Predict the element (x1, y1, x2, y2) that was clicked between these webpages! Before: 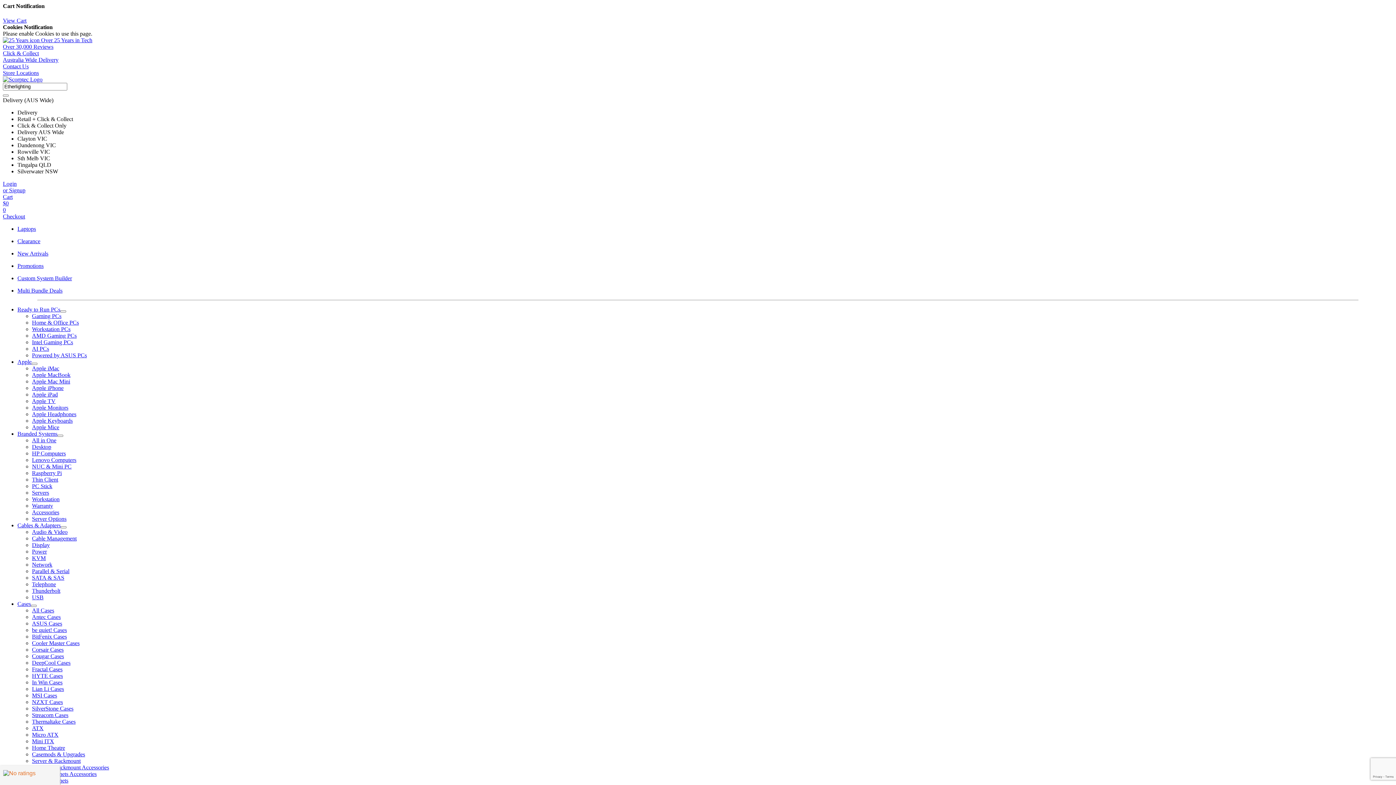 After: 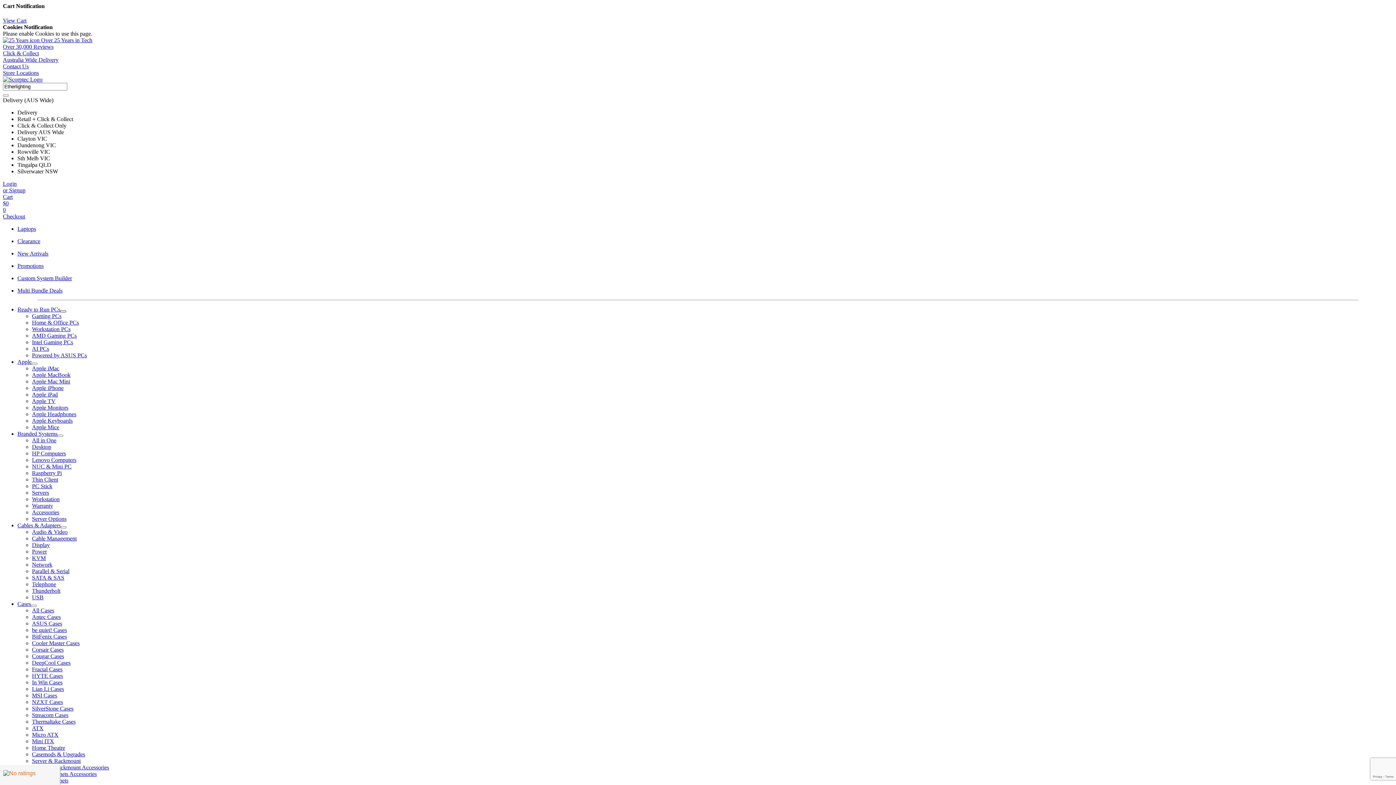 Action: bbox: (60, 310, 66, 312)